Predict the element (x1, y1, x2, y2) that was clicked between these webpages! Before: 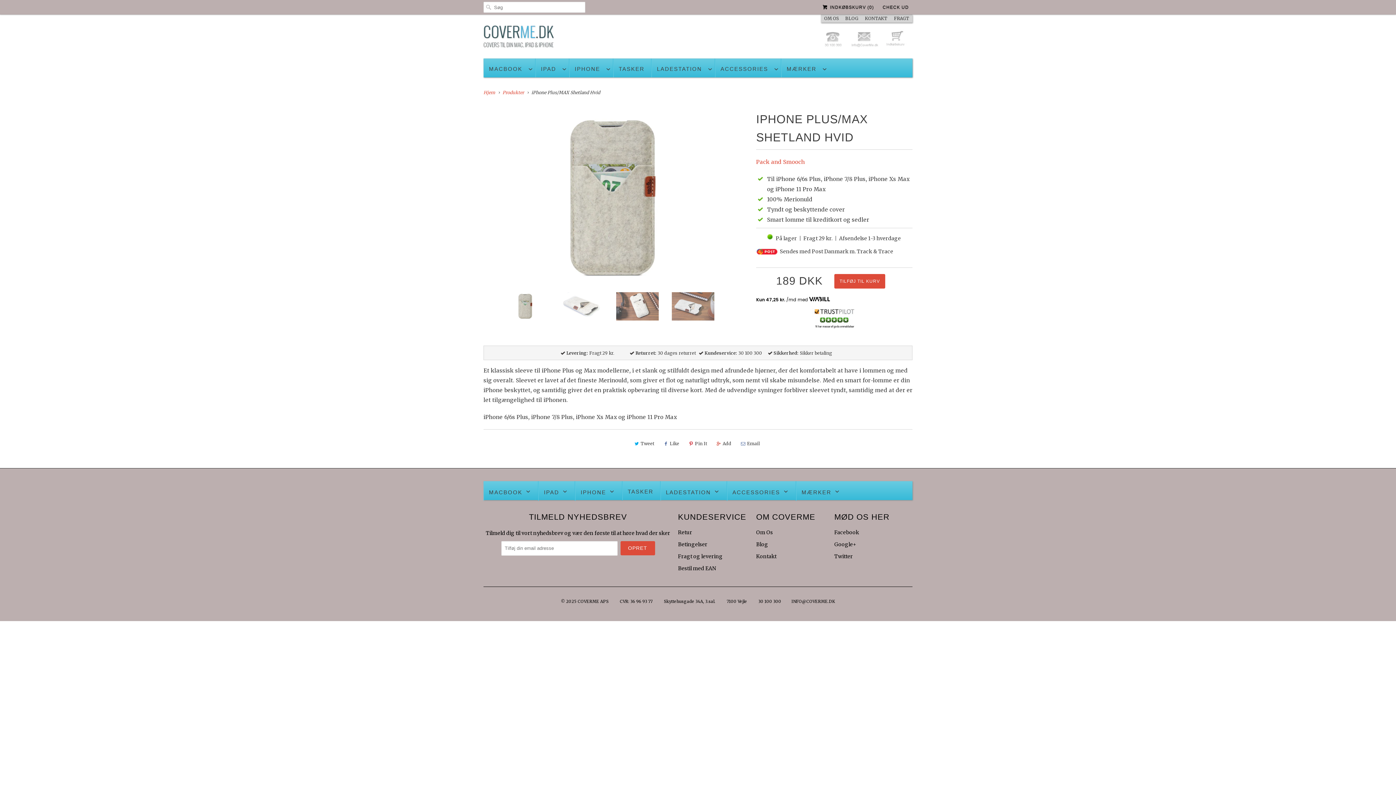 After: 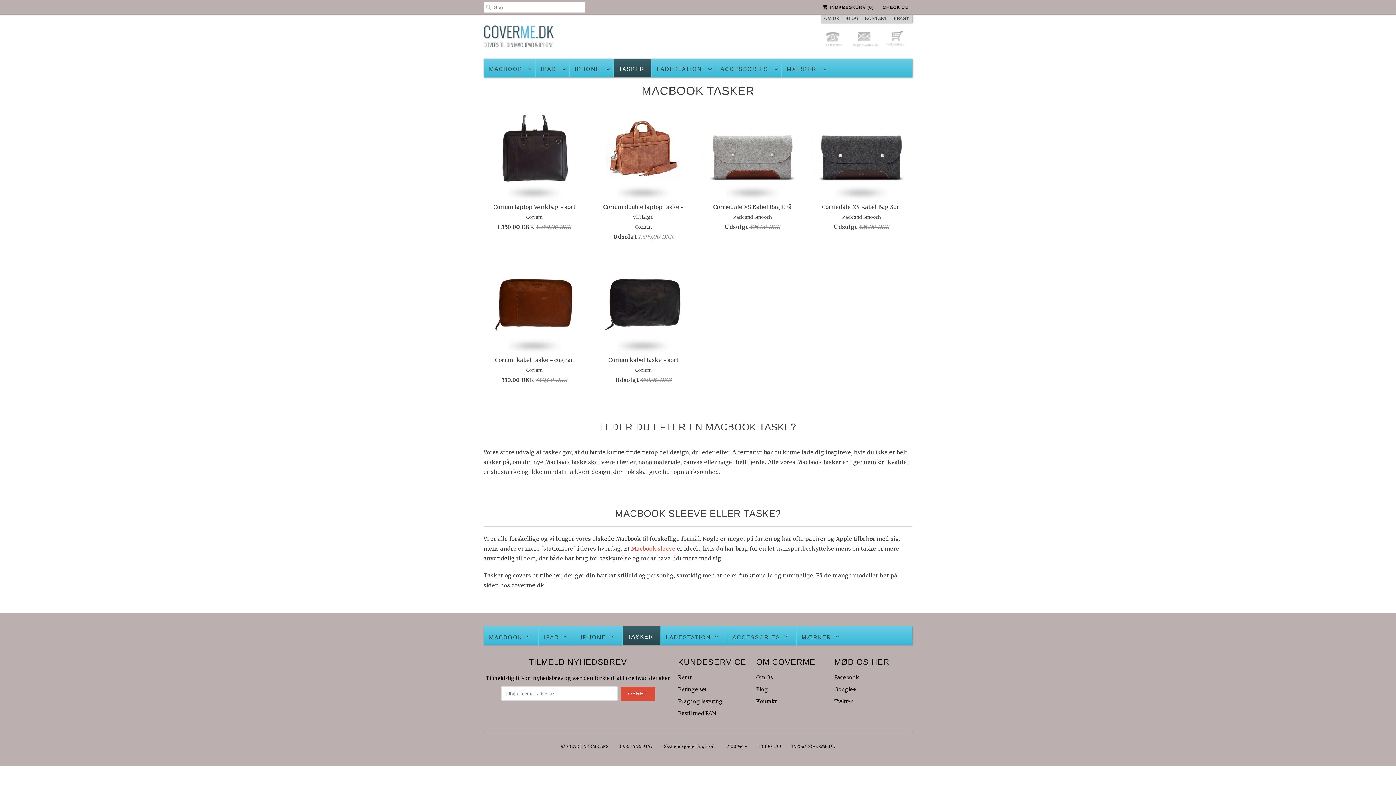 Action: label: TASKER bbox: (613, 58, 651, 77)